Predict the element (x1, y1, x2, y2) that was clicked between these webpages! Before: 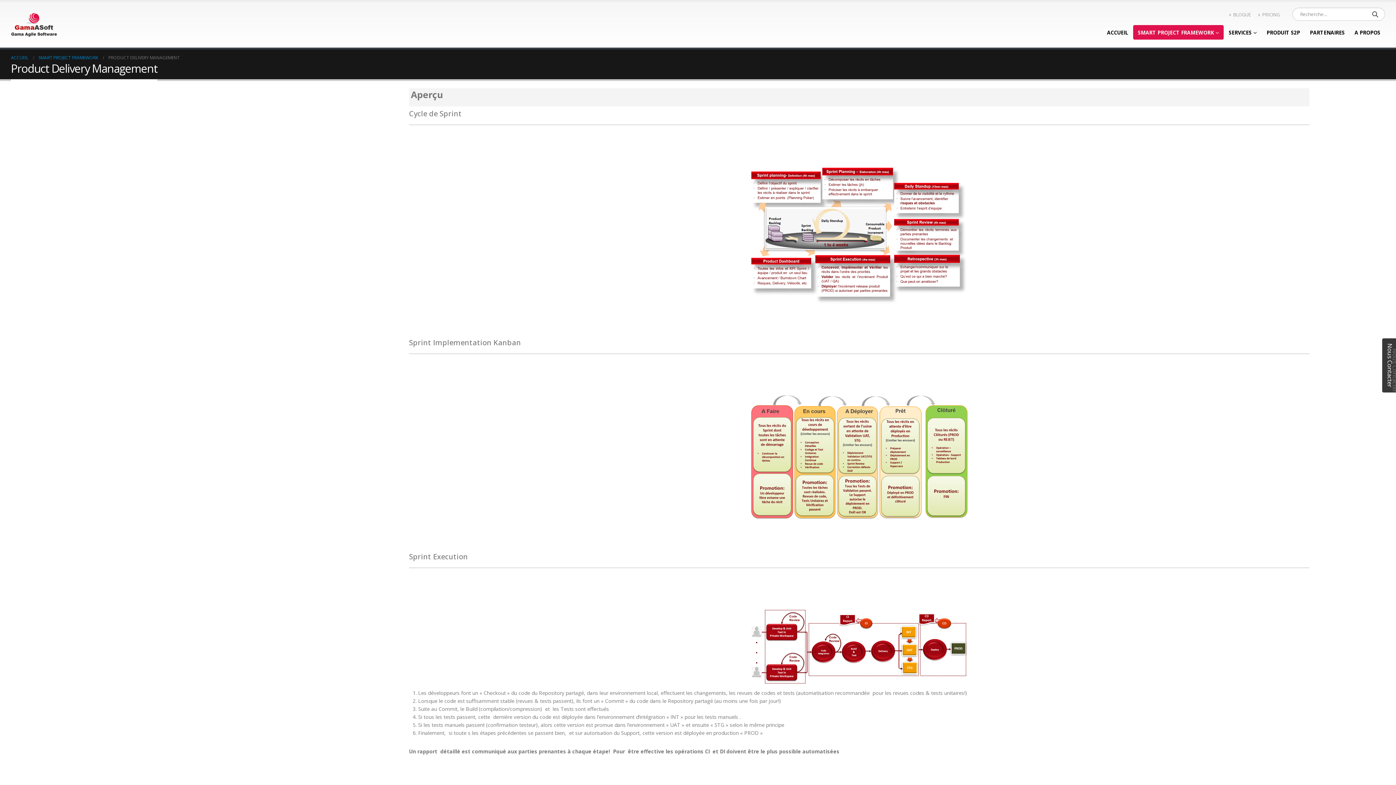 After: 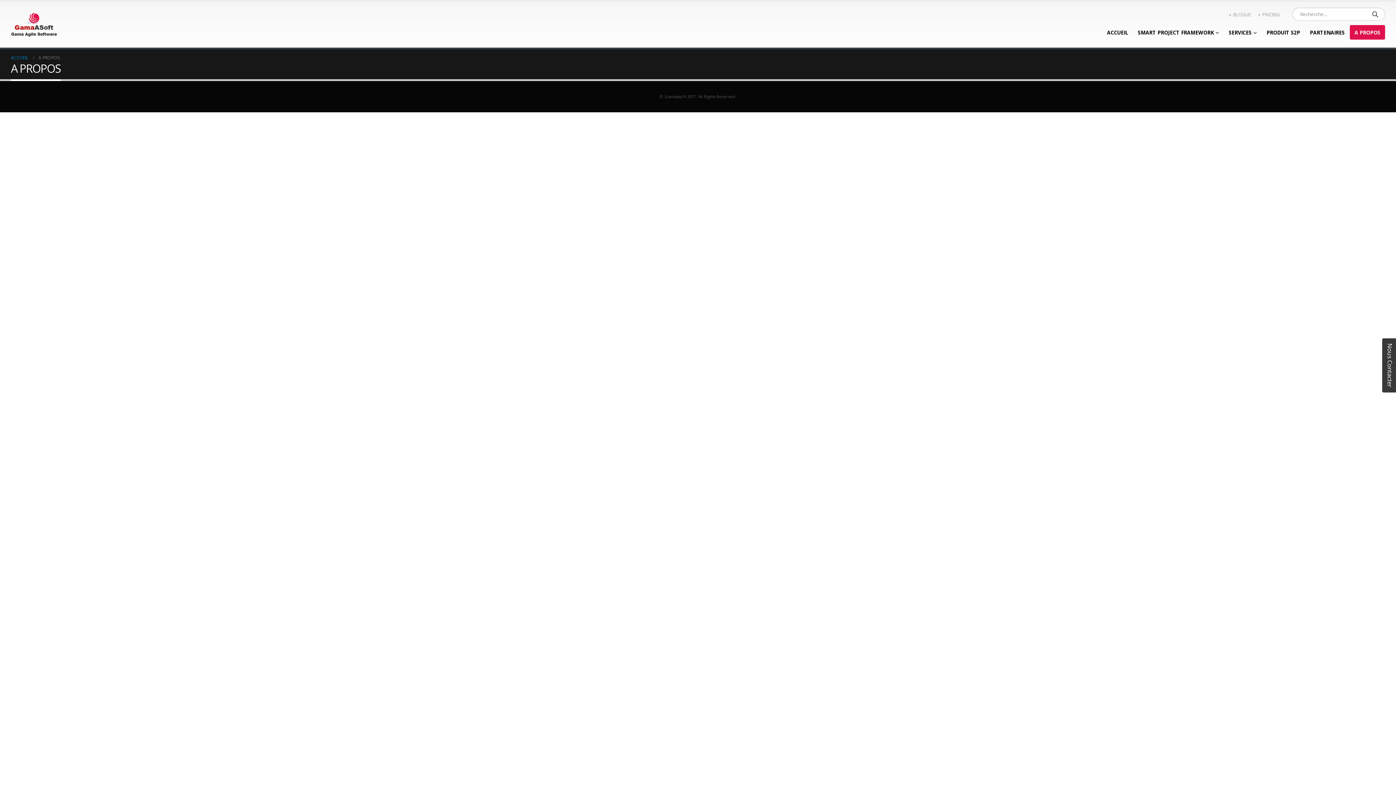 Action: bbox: (1350, 25, 1385, 39) label: A PROPOS